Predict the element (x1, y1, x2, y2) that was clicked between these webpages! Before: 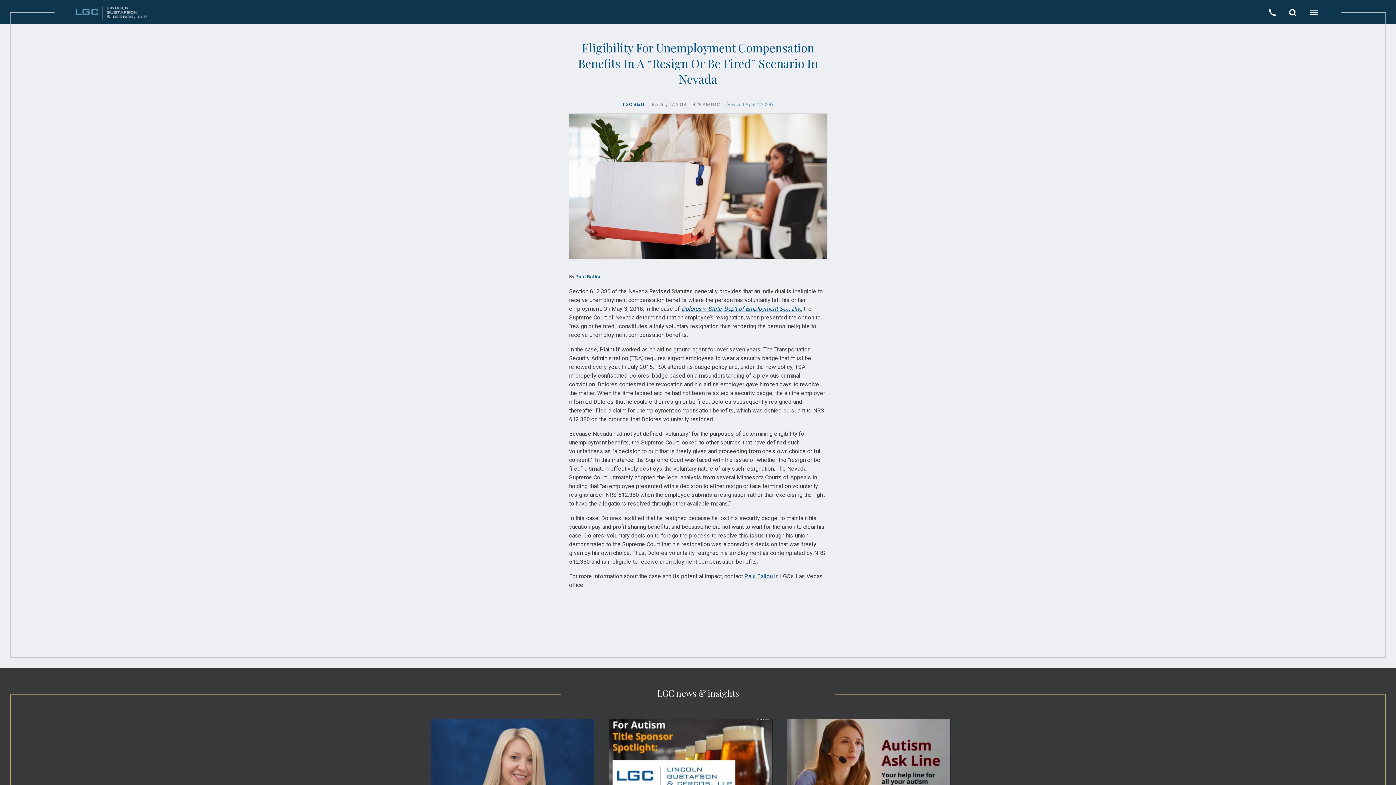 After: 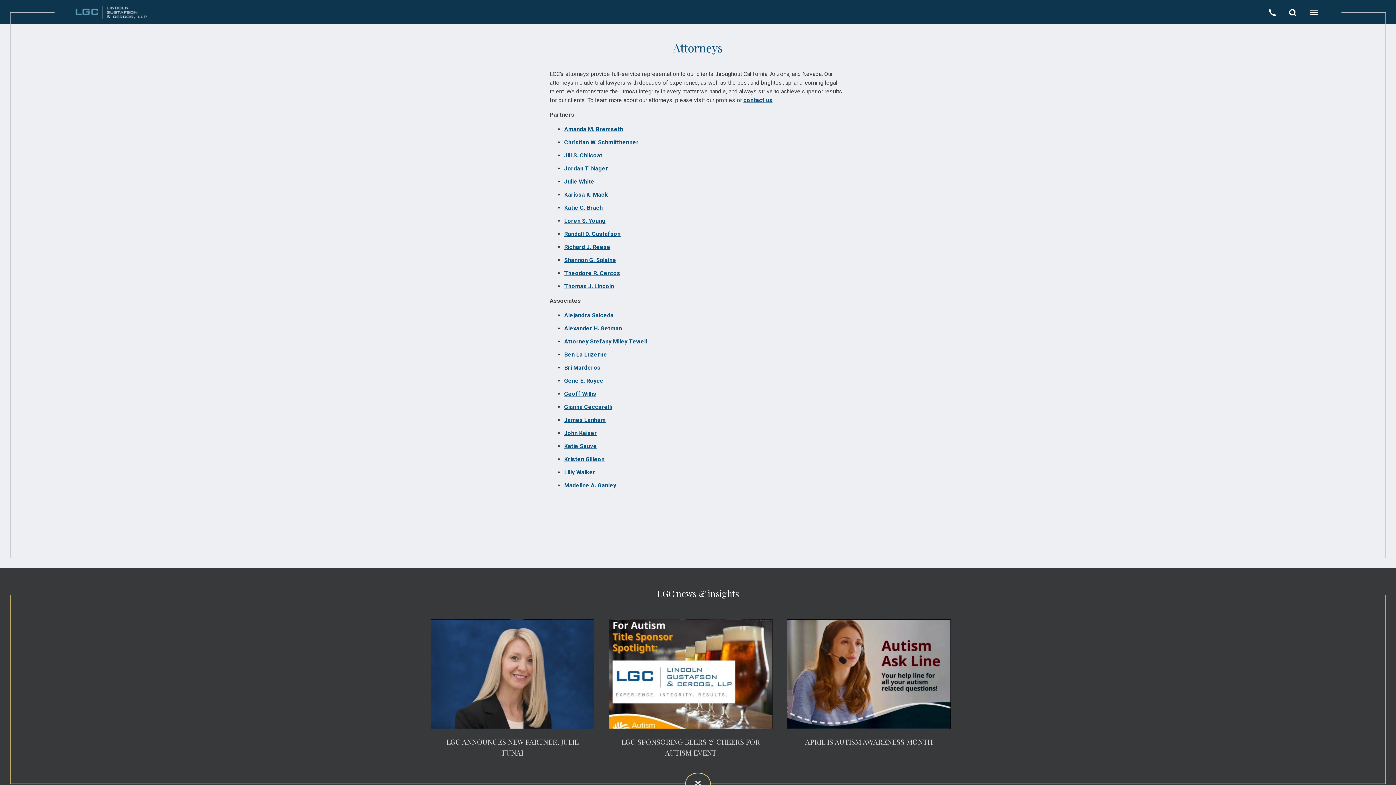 Action: label: Paul Ballou bbox: (744, 573, 772, 579)